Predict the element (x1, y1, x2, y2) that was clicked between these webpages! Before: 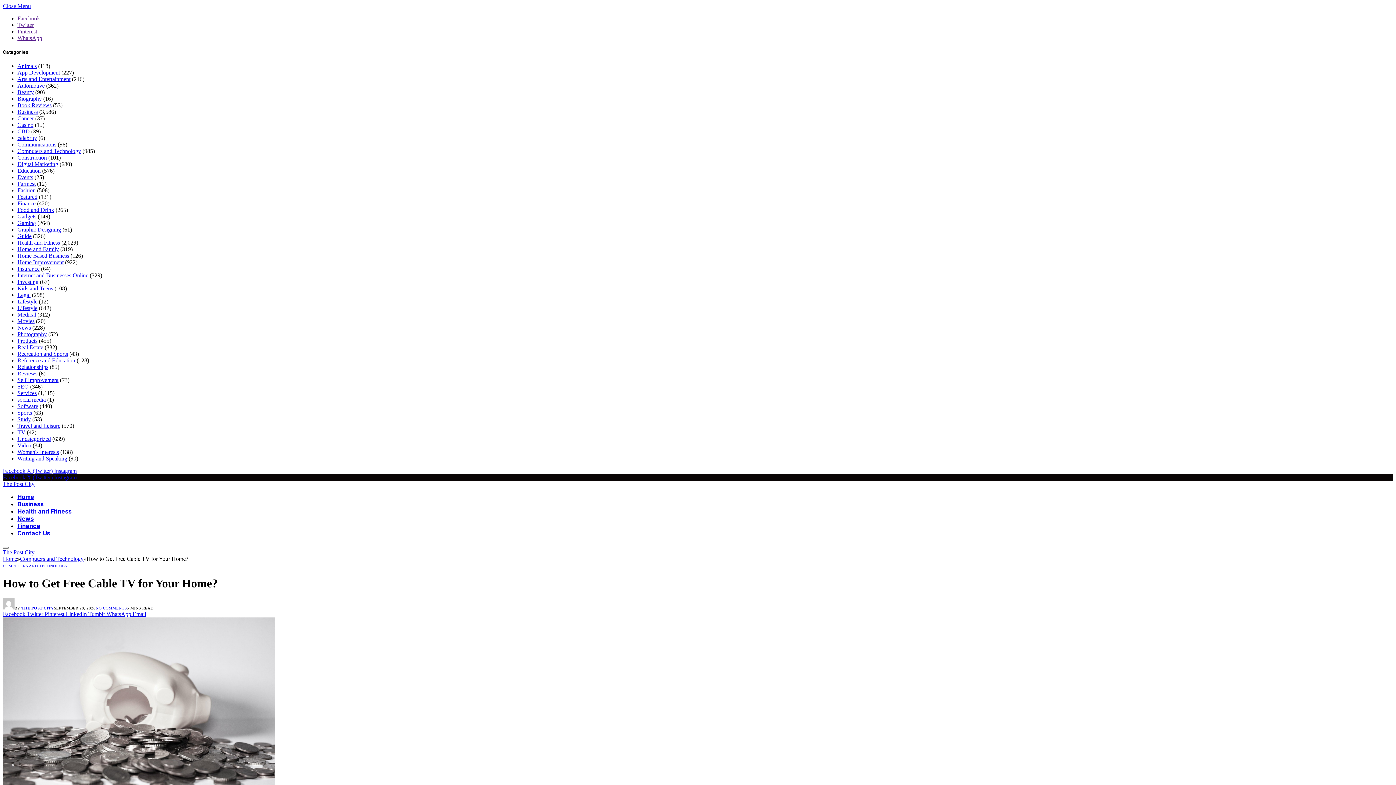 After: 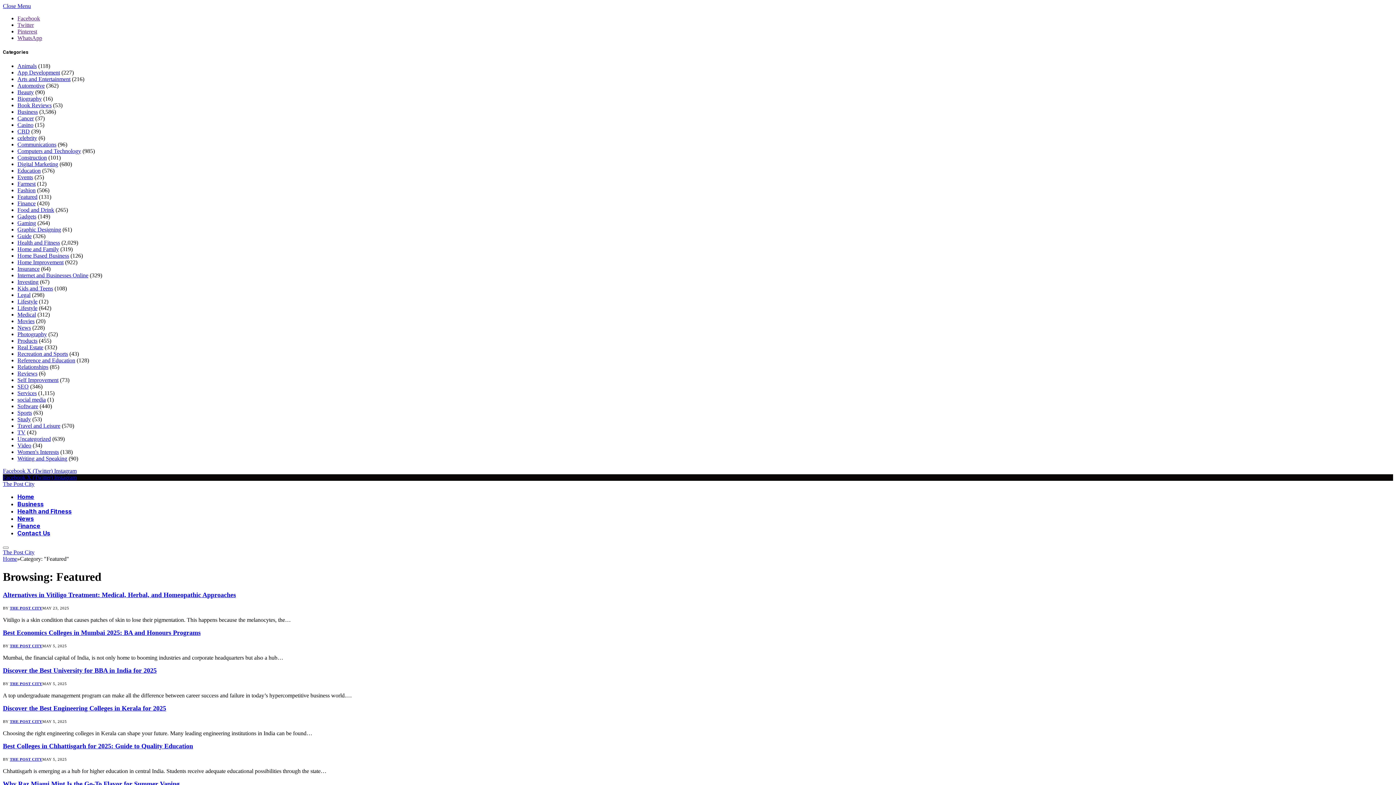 Action: label: Featured bbox: (17, 193, 37, 200)